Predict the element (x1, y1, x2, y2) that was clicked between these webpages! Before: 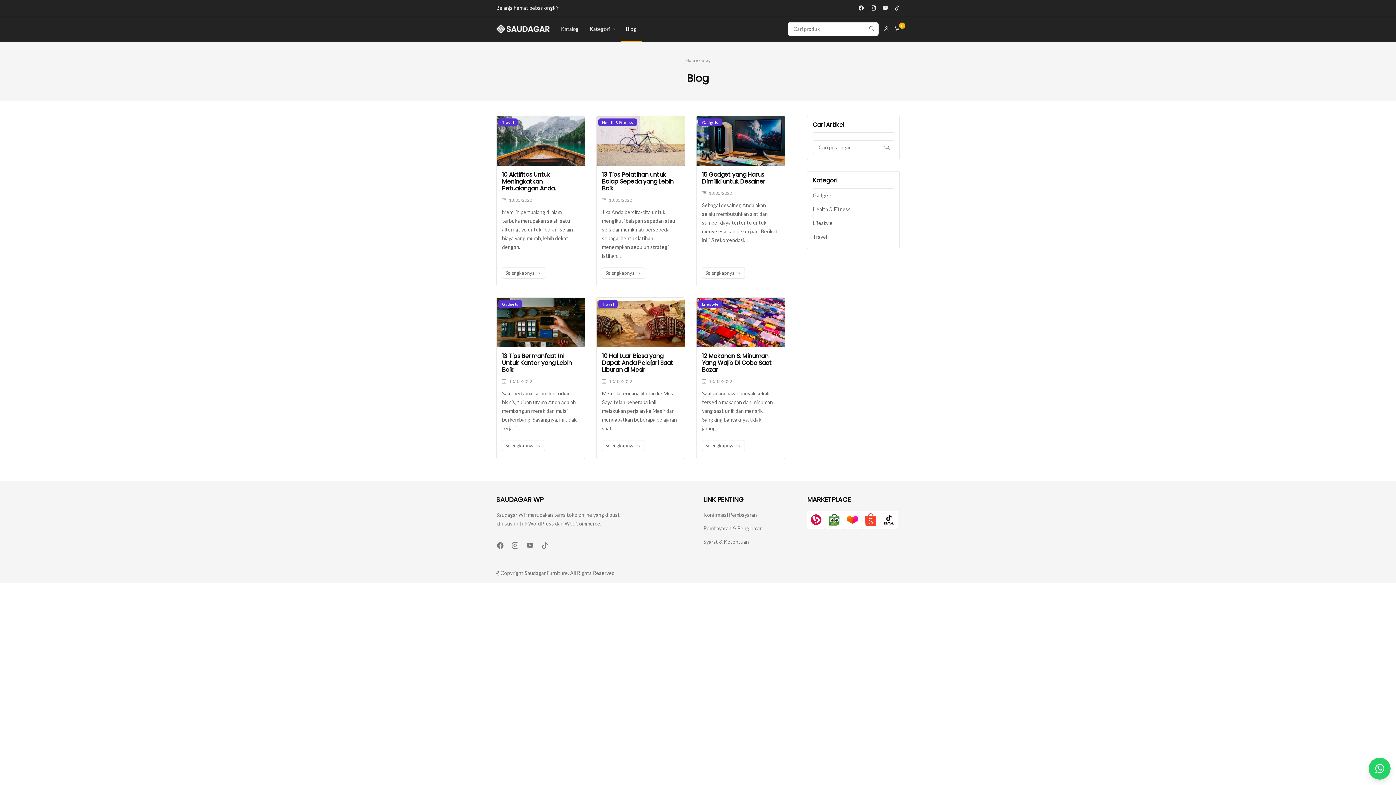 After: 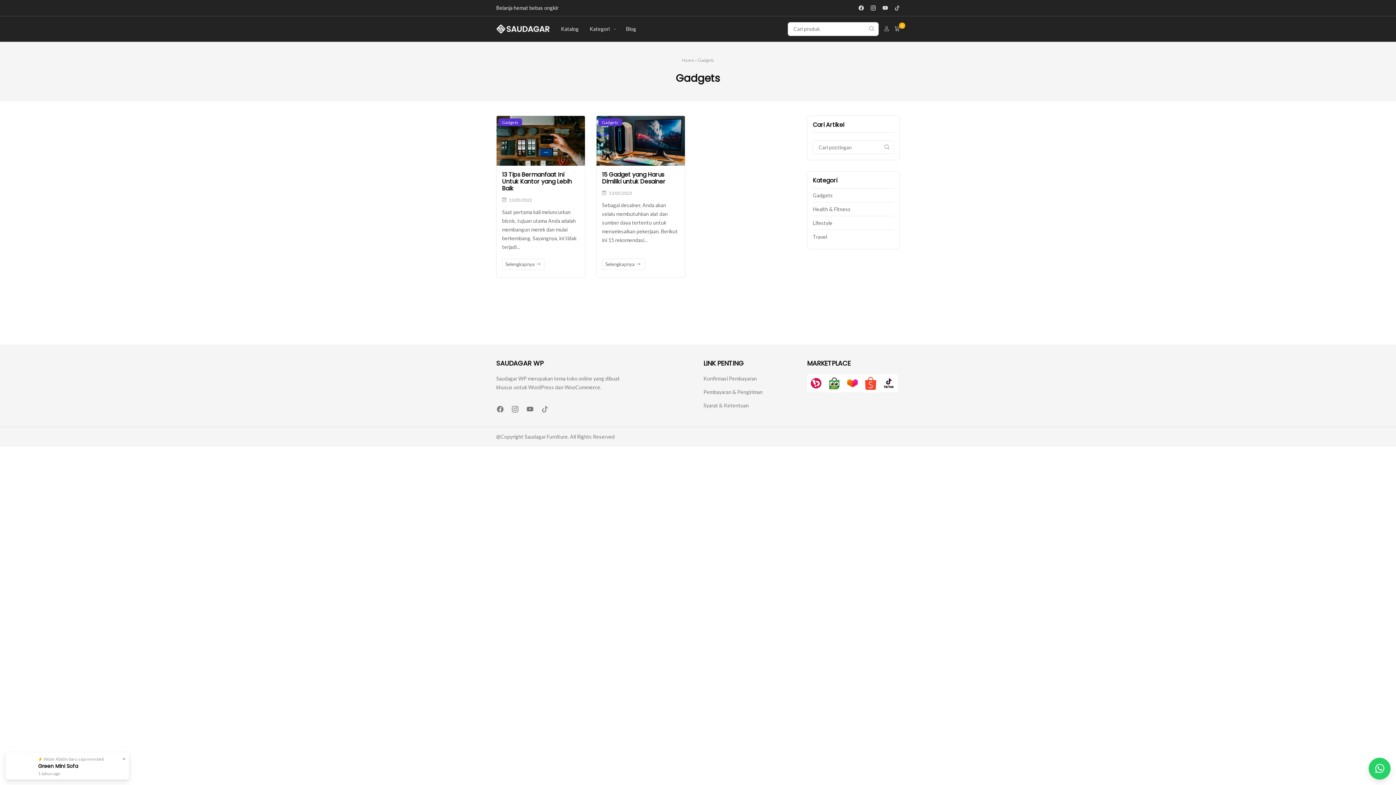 Action: label: Gadgets bbox: (698, 118, 722, 126)